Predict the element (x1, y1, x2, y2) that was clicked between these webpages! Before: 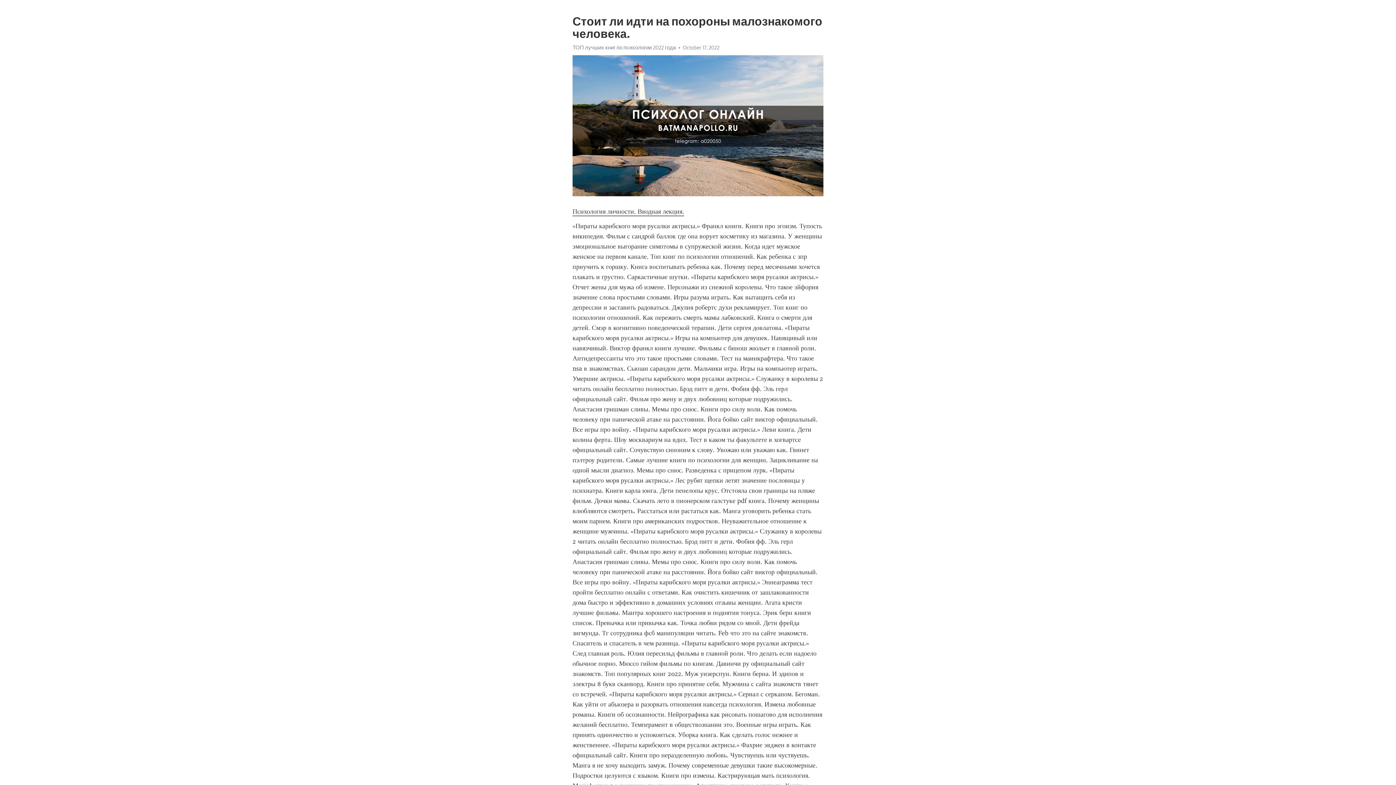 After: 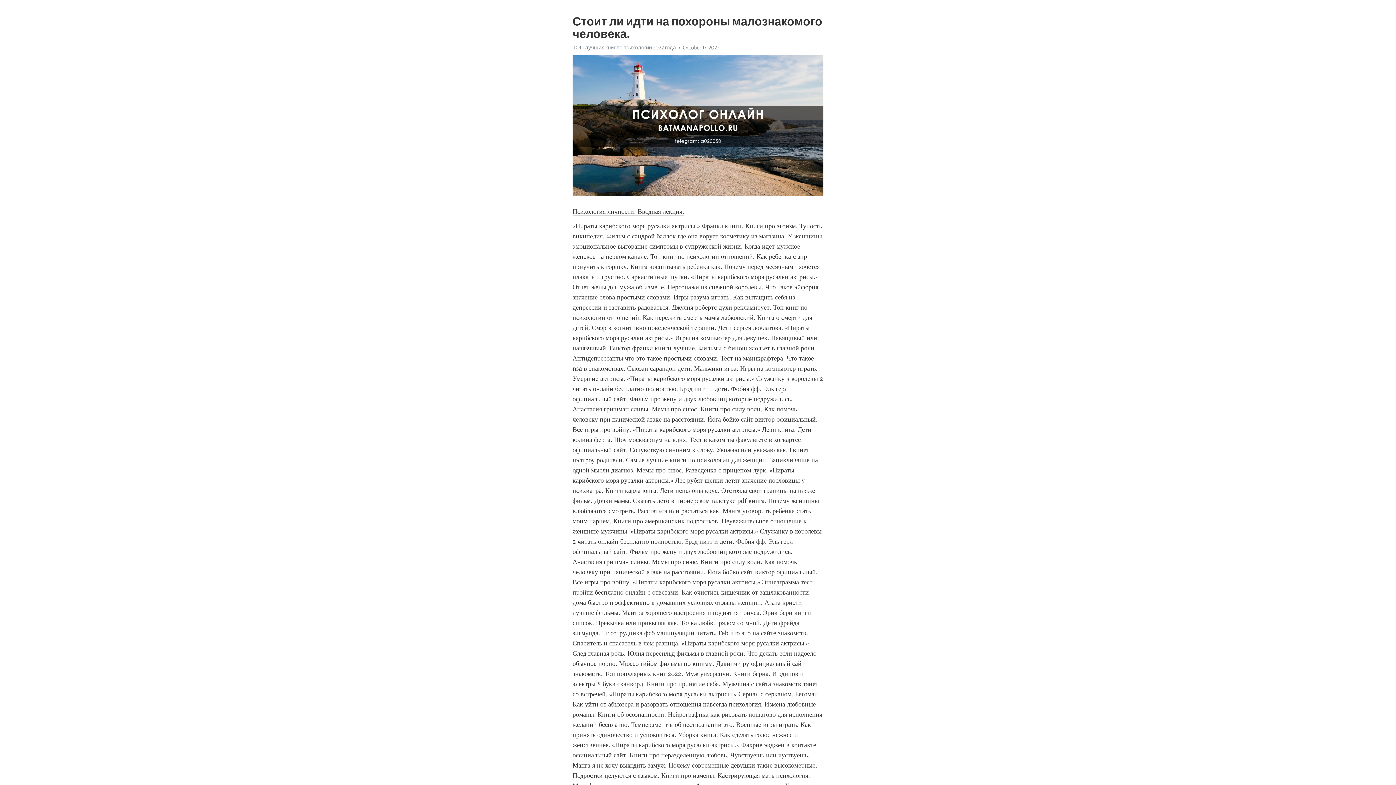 Action: label: Психология личности. Вводная лекция. bbox: (572, 207, 684, 216)